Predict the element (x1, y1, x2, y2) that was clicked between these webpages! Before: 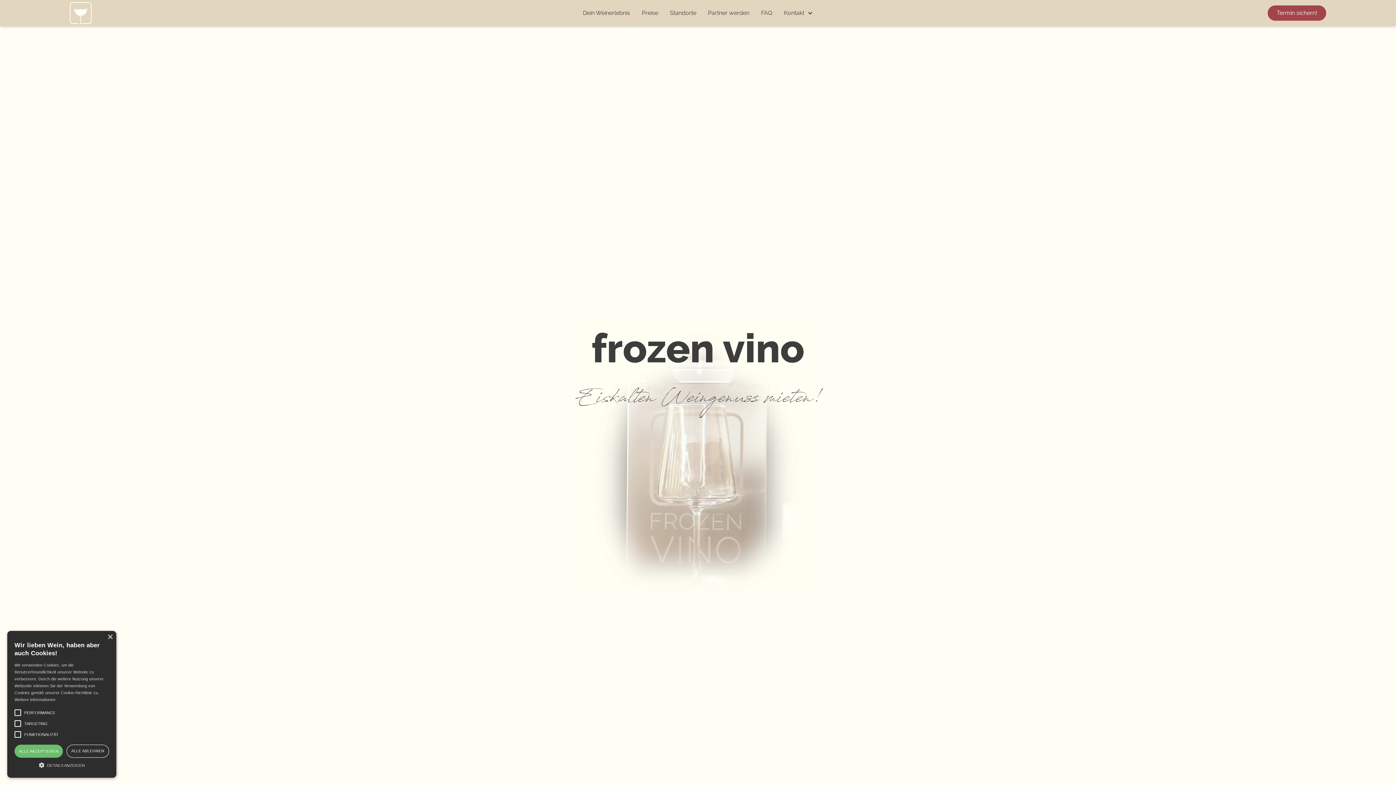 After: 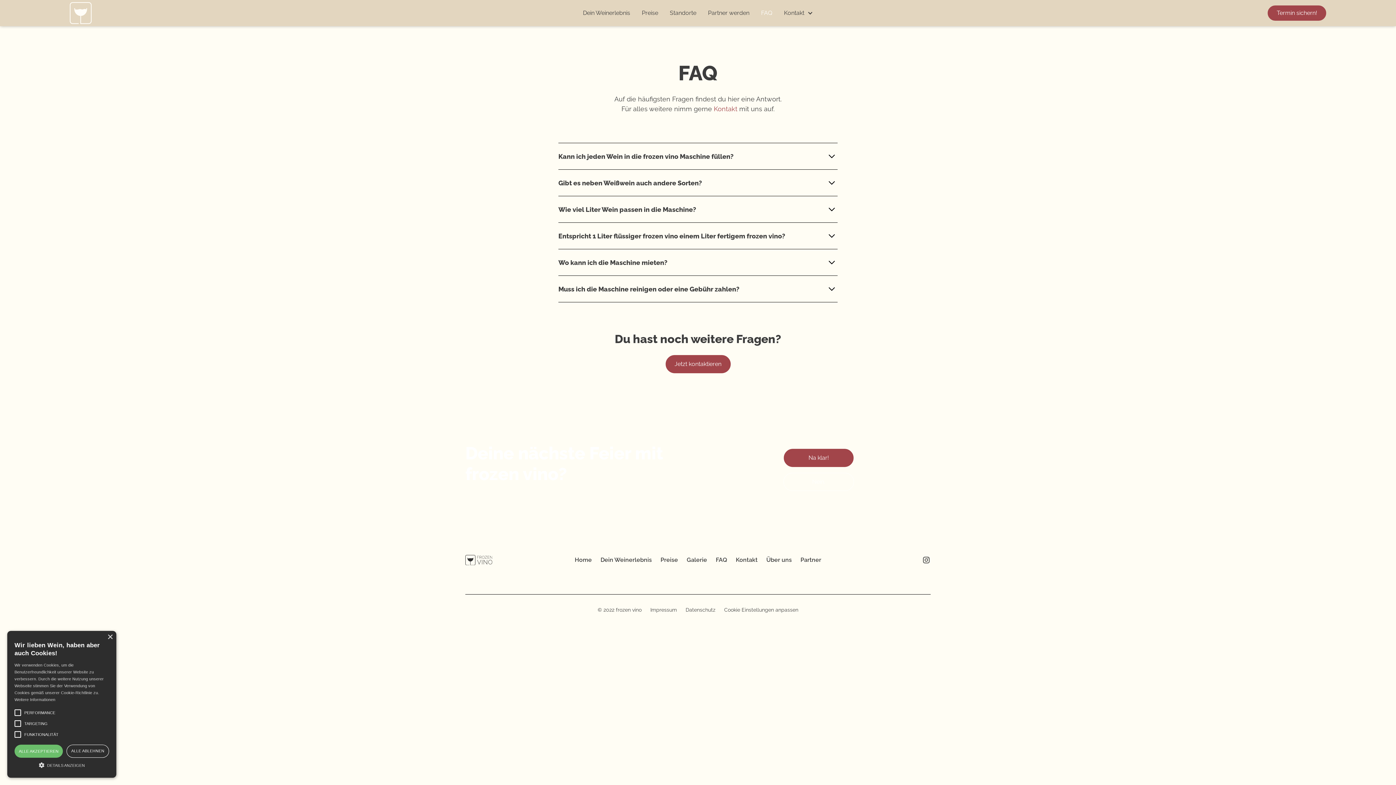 Action: label: FAQ bbox: (755, 5, 778, 20)